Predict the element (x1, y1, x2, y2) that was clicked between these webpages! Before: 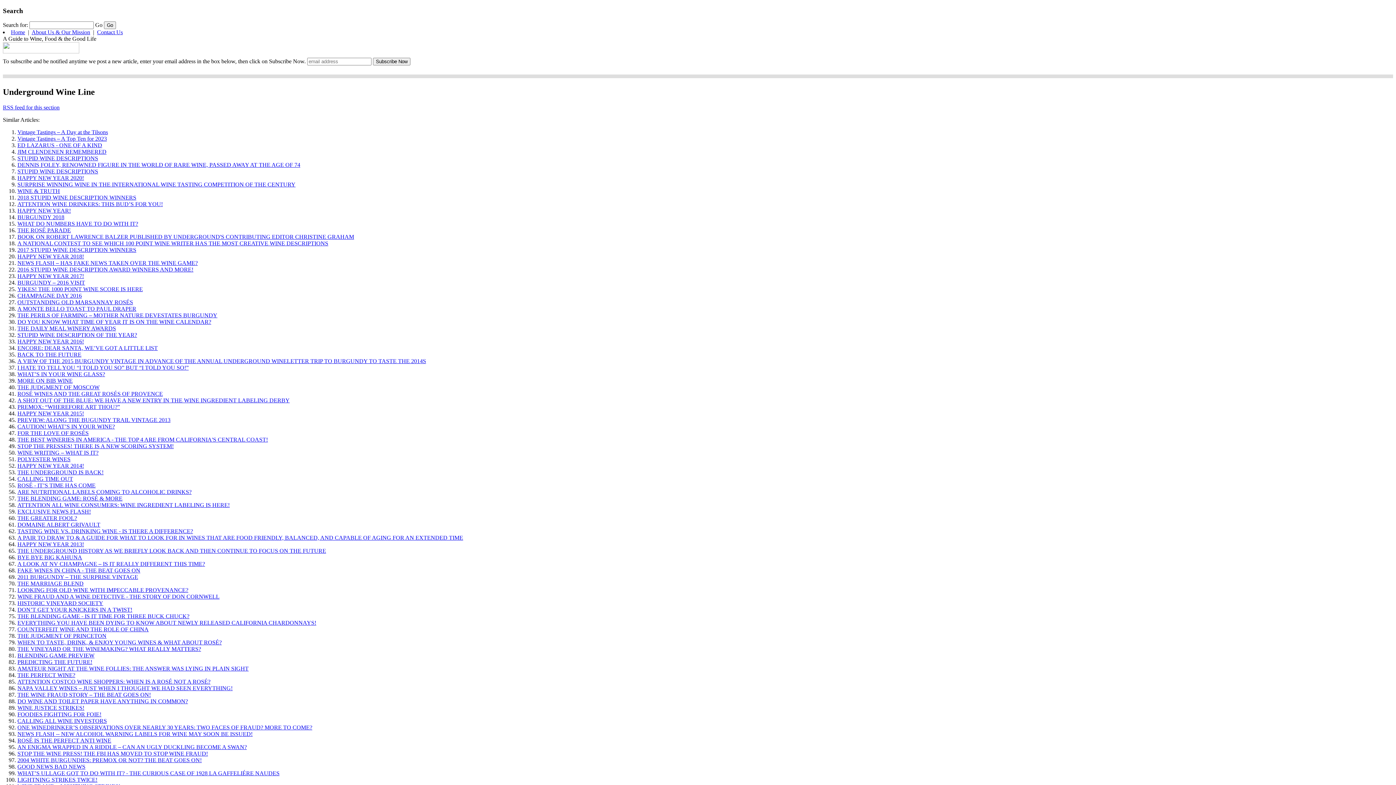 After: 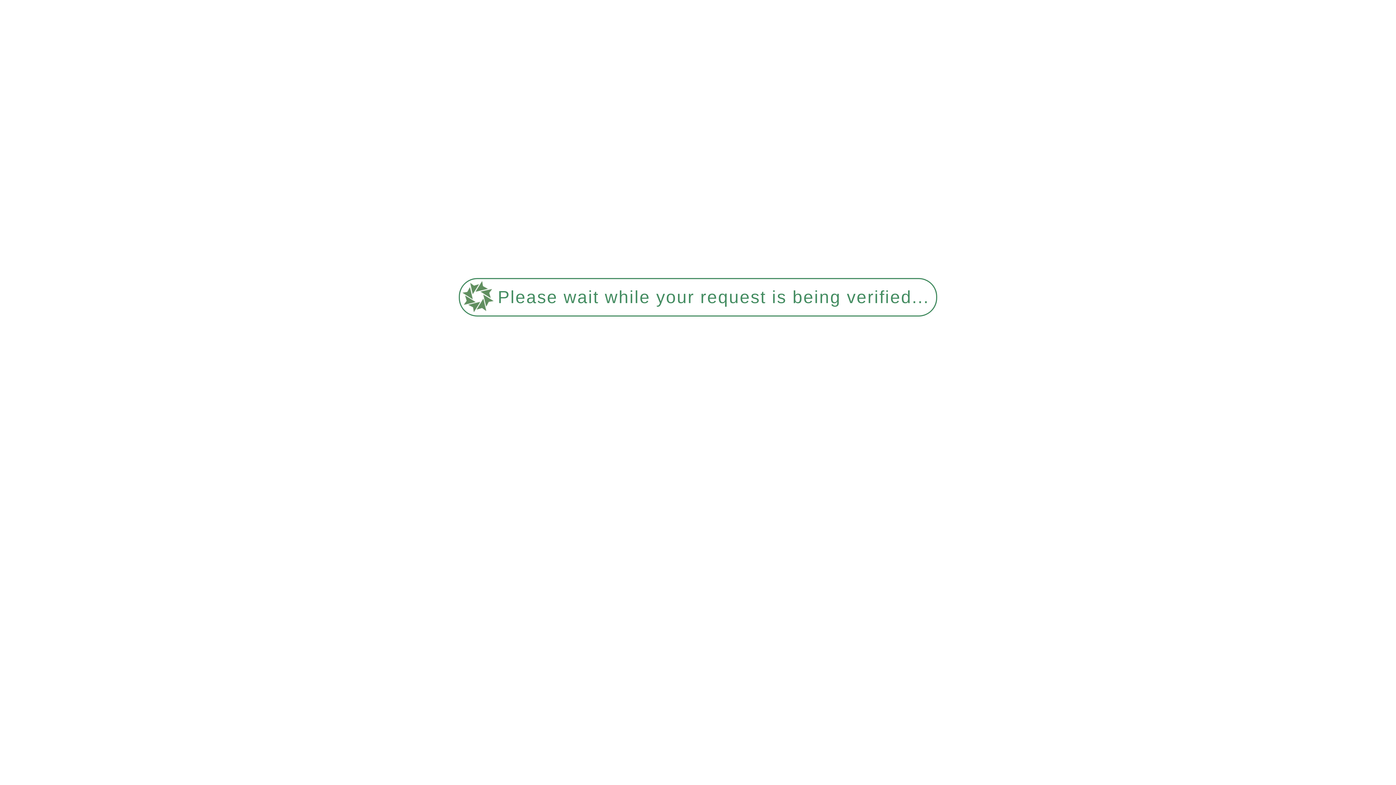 Action: bbox: (17, 417, 170, 423) label: PREVIEW: ALONG THE BUGUNDY TRAIL VINTAGE 2013